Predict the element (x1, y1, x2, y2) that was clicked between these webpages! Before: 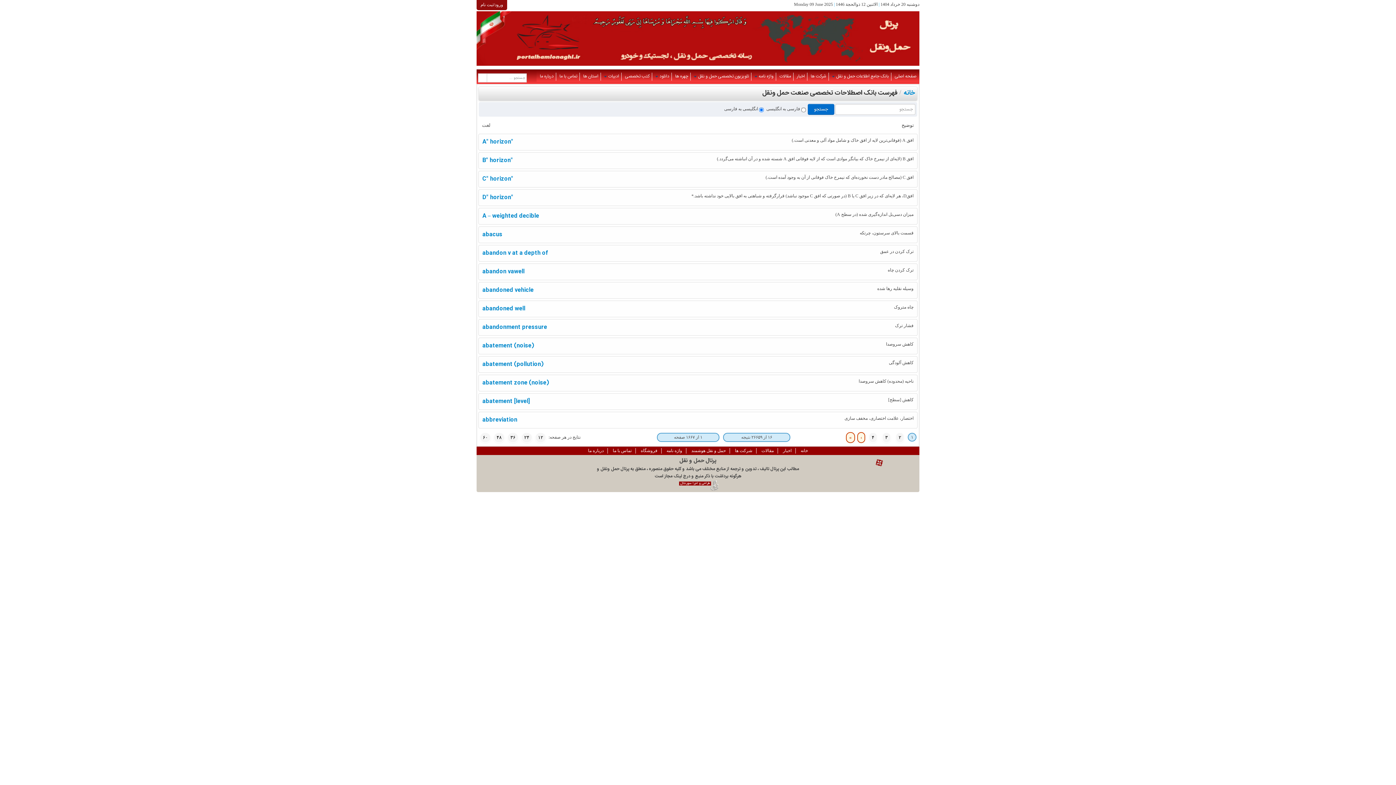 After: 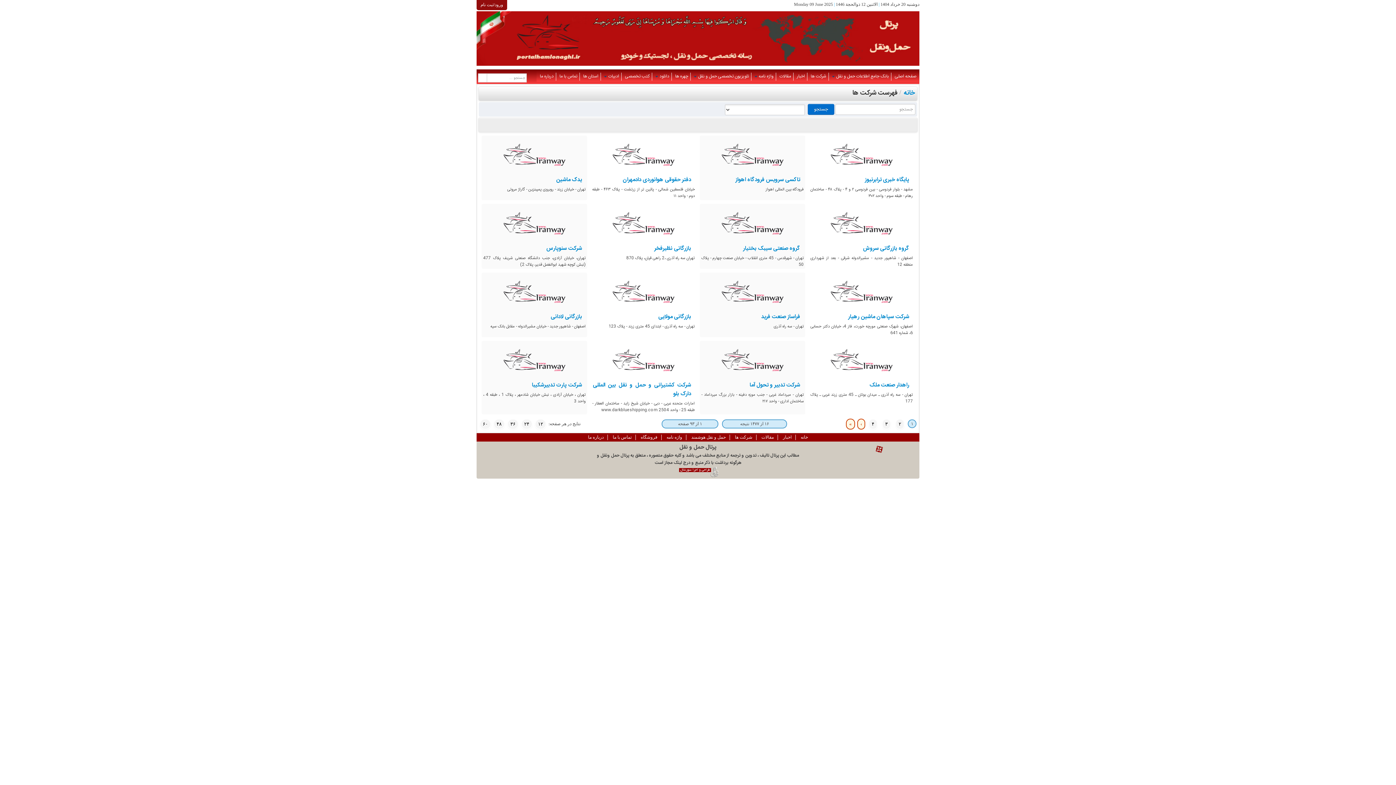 Action: label: شرکت ها bbox: (808, 70, 828, 81)